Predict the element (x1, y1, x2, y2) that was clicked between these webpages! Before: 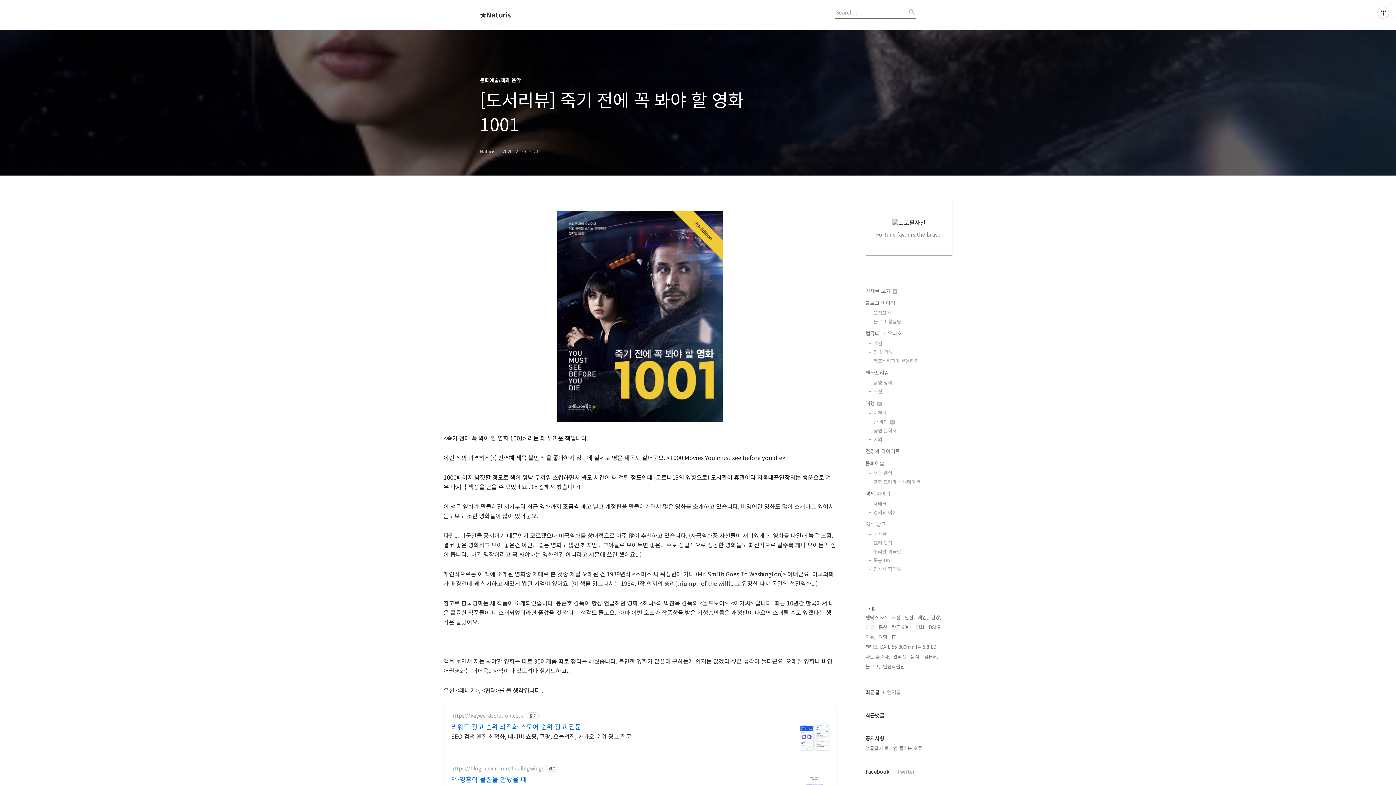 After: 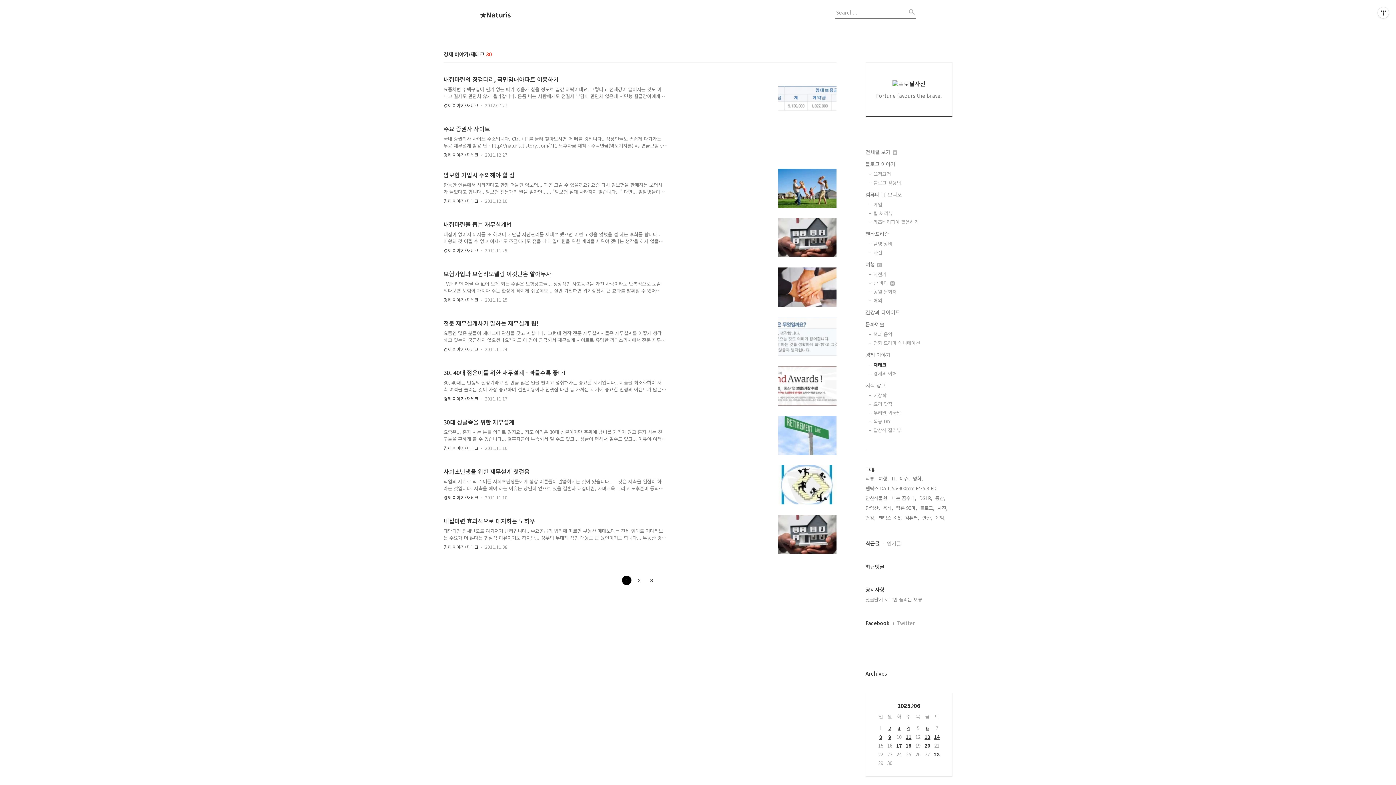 Action: label: 재테크 bbox: (873, 500, 952, 507)